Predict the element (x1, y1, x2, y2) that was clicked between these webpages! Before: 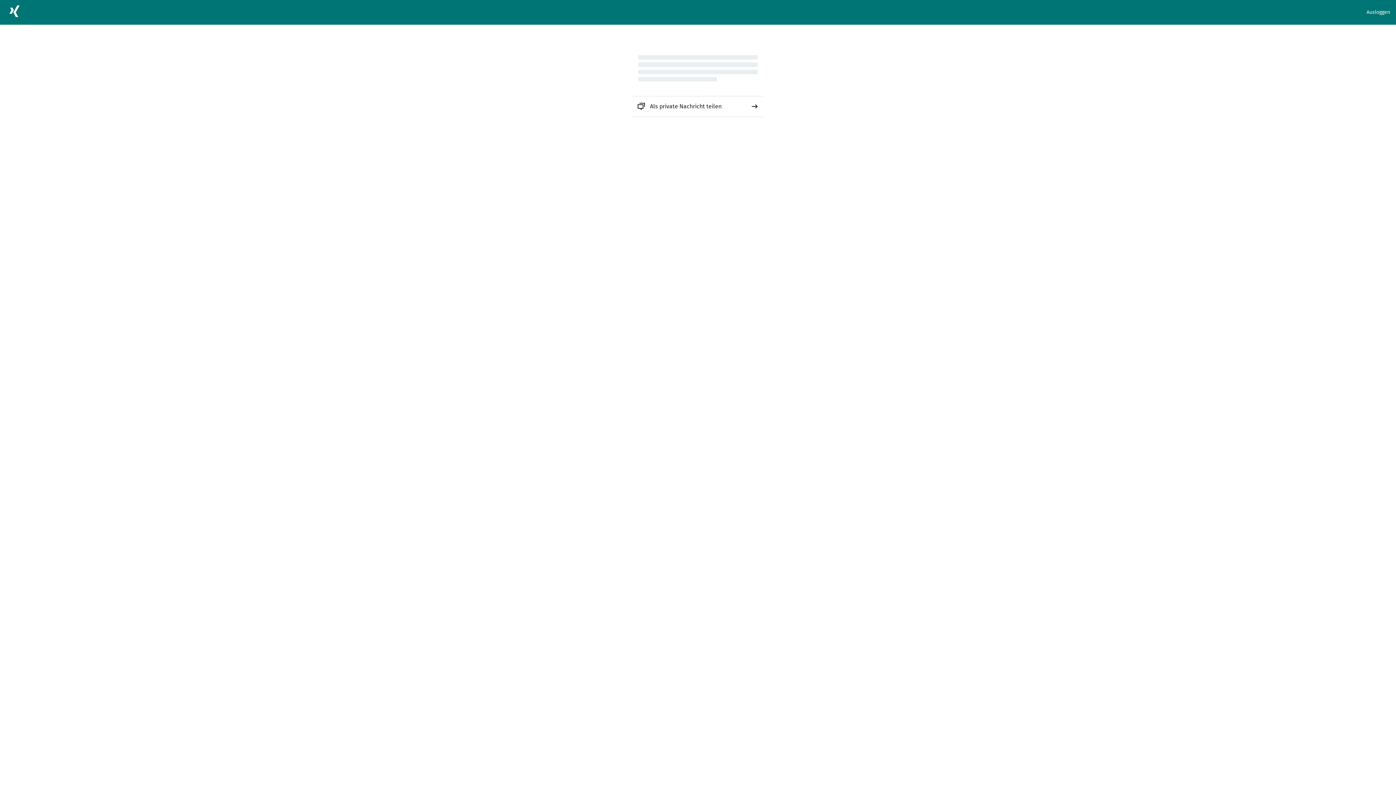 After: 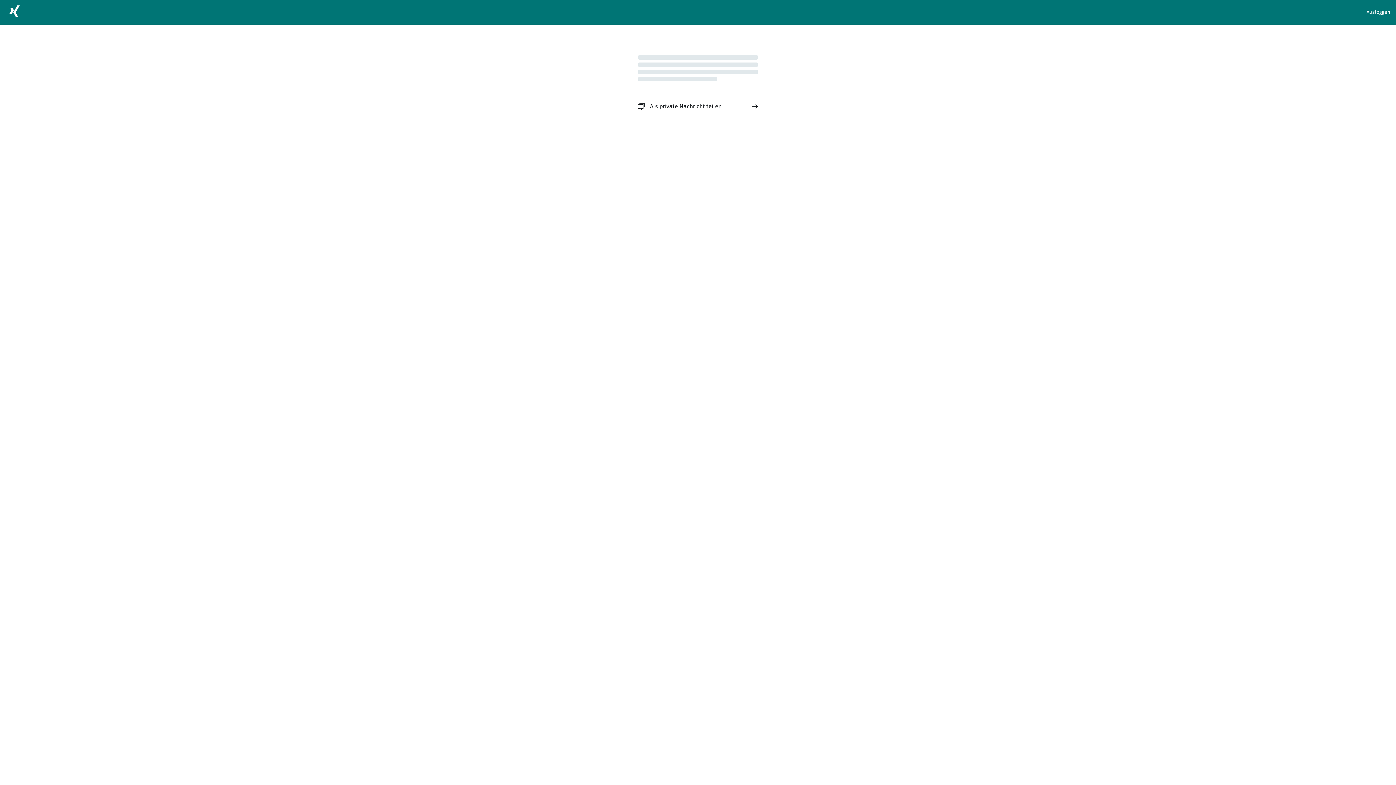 Action: label: Als private Nachricht teilen bbox: (632, 96, 763, 116)